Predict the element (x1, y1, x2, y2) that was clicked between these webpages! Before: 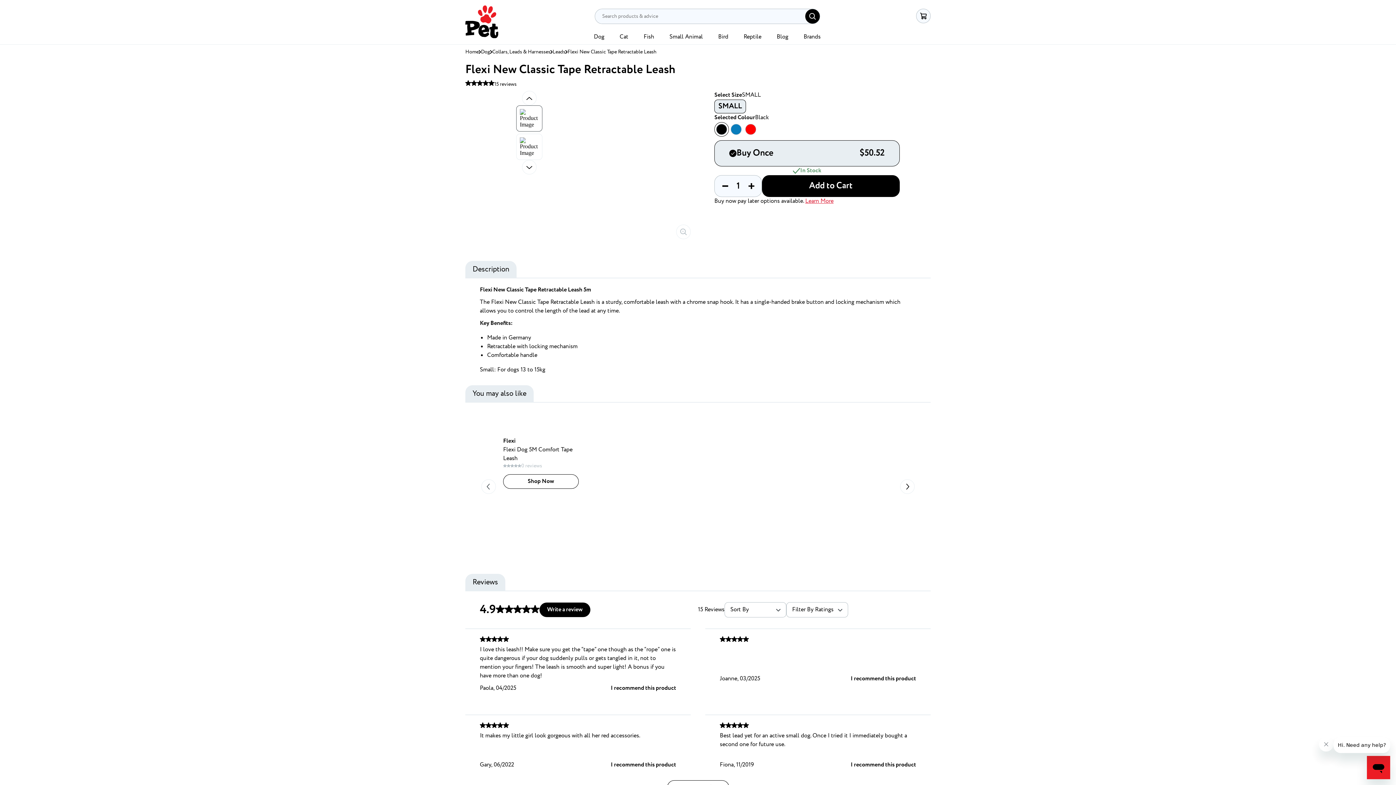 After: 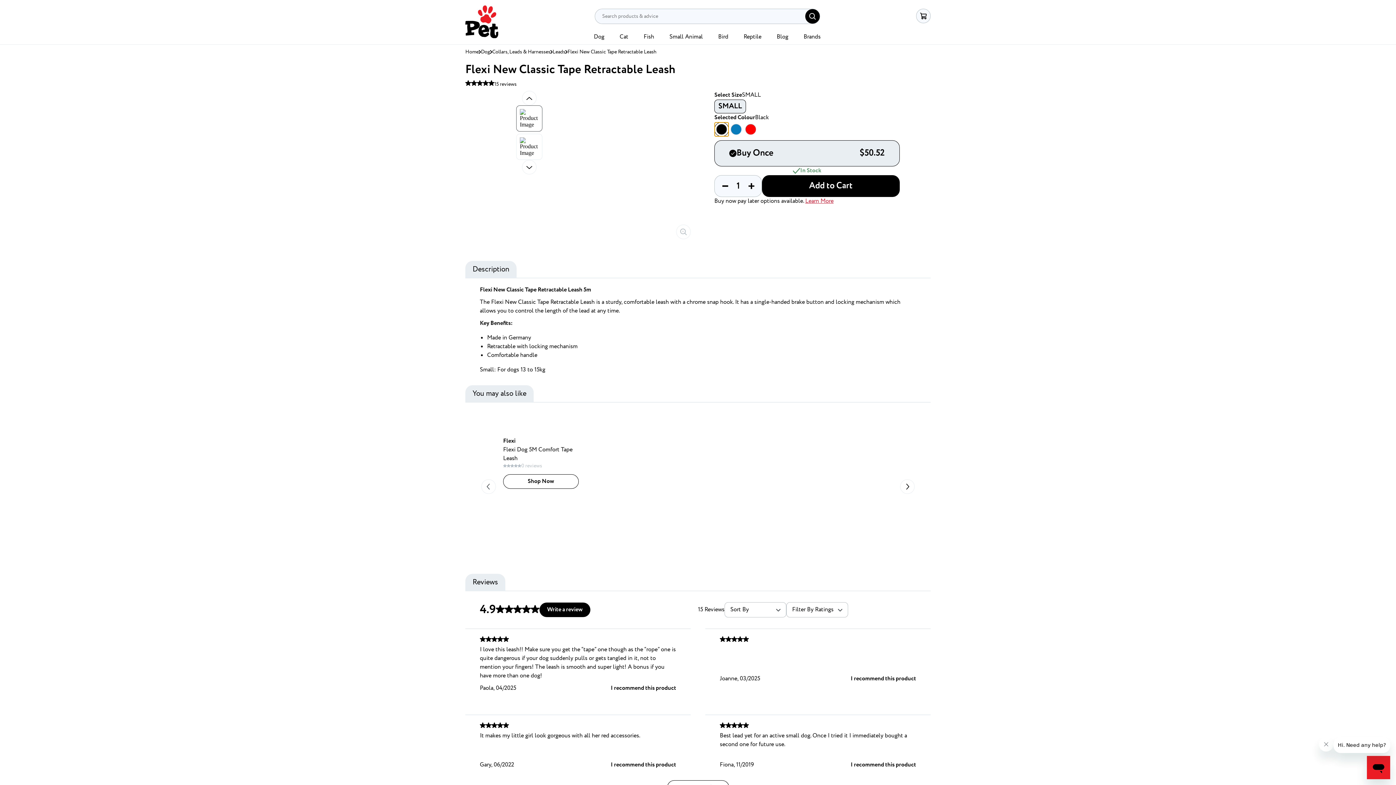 Action: bbox: (714, 122, 729, 136)